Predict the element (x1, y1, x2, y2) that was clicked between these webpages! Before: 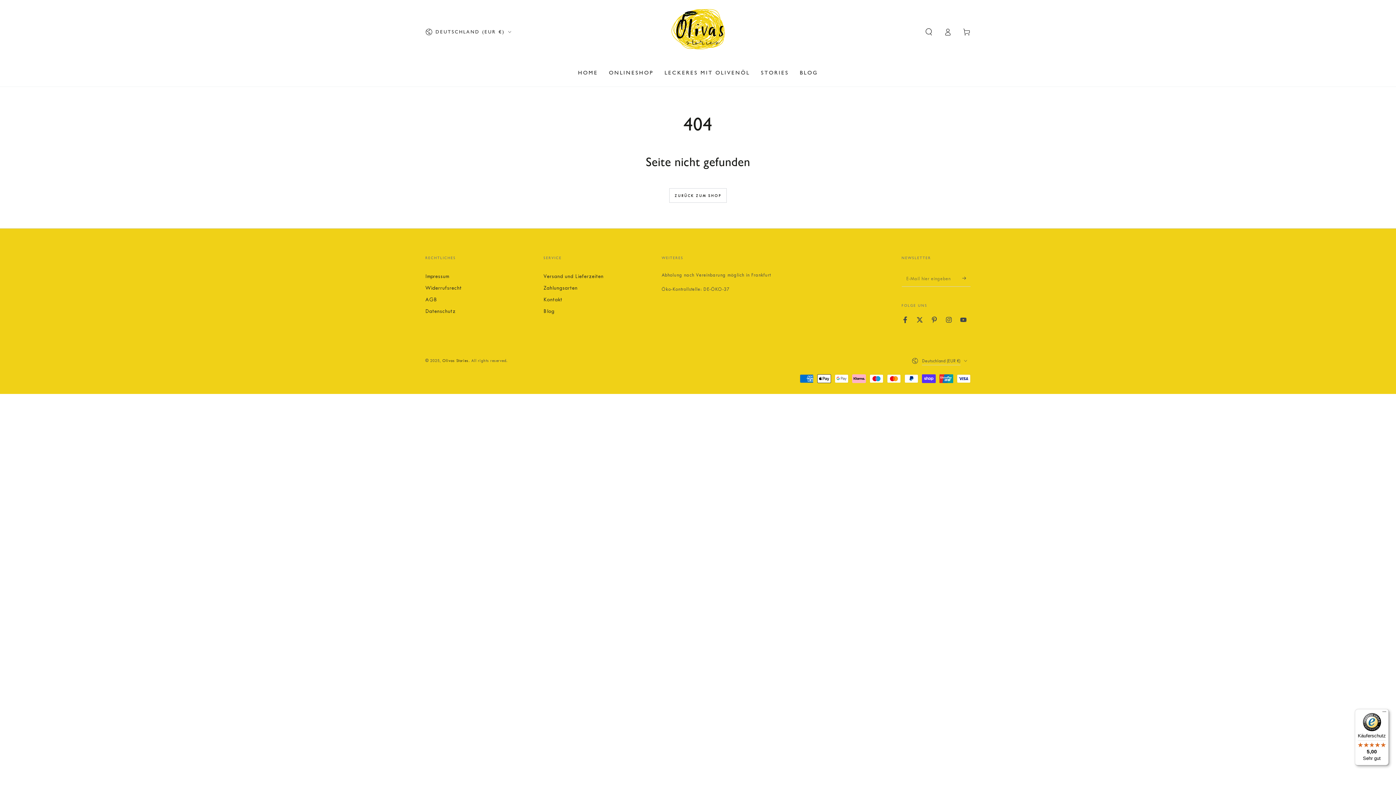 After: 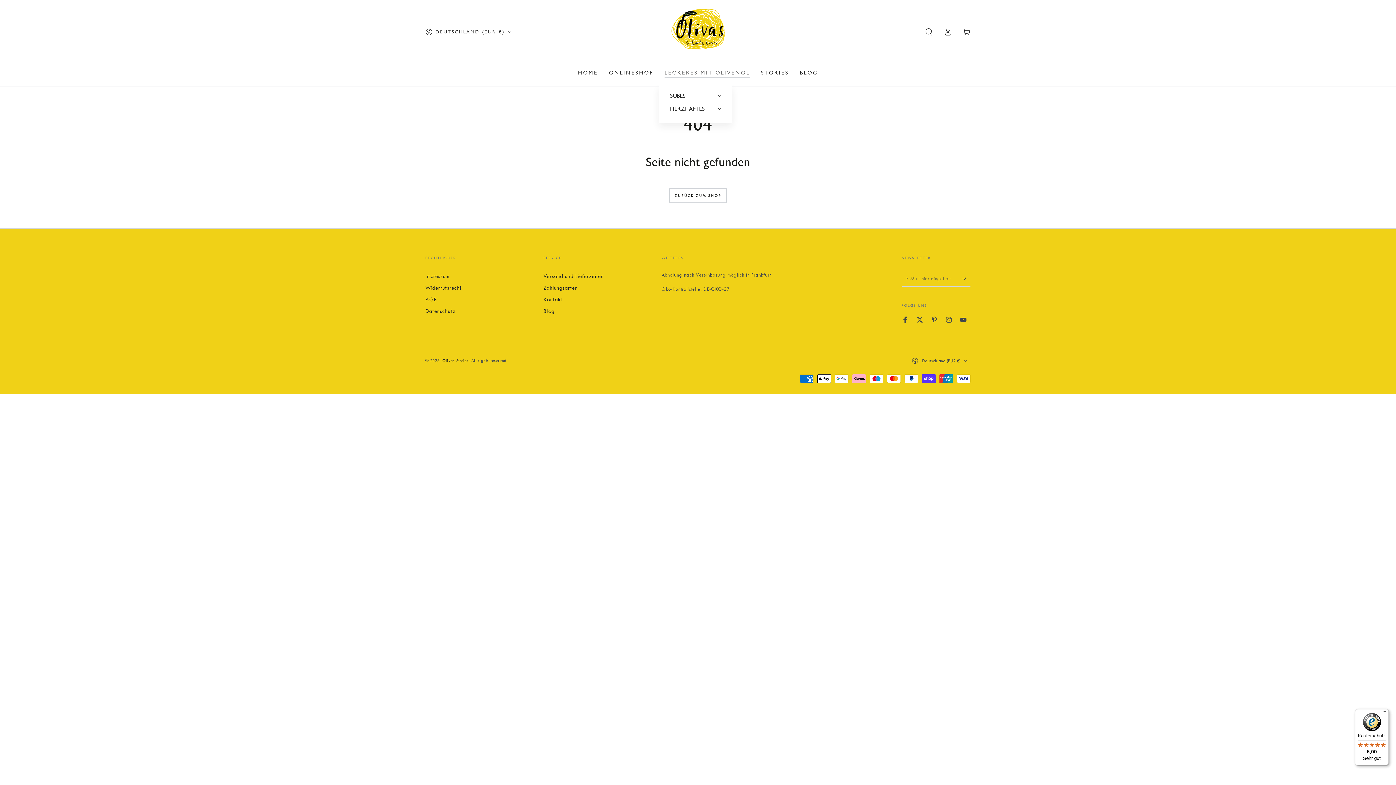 Action: label: LECKERES MIT OLIVENÖL bbox: (659, 63, 755, 82)